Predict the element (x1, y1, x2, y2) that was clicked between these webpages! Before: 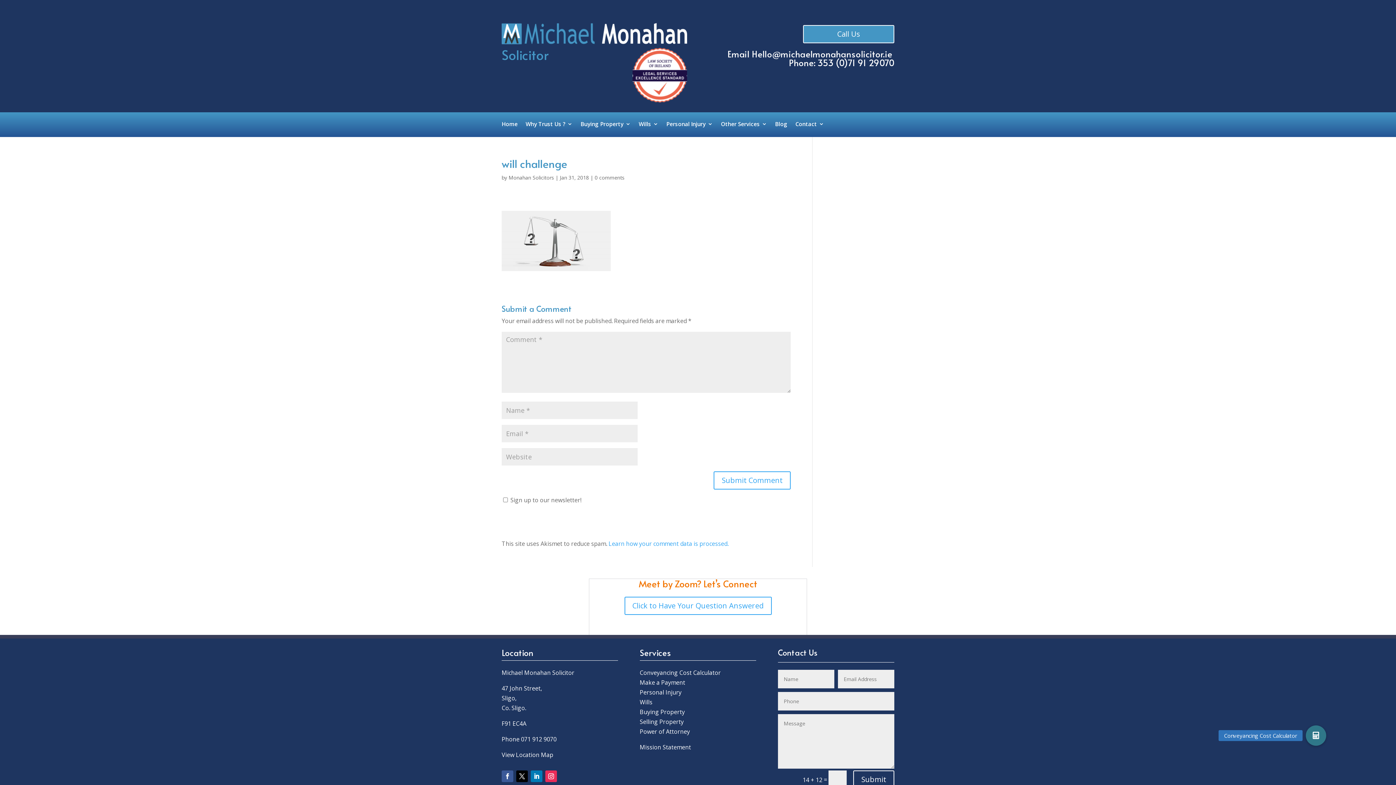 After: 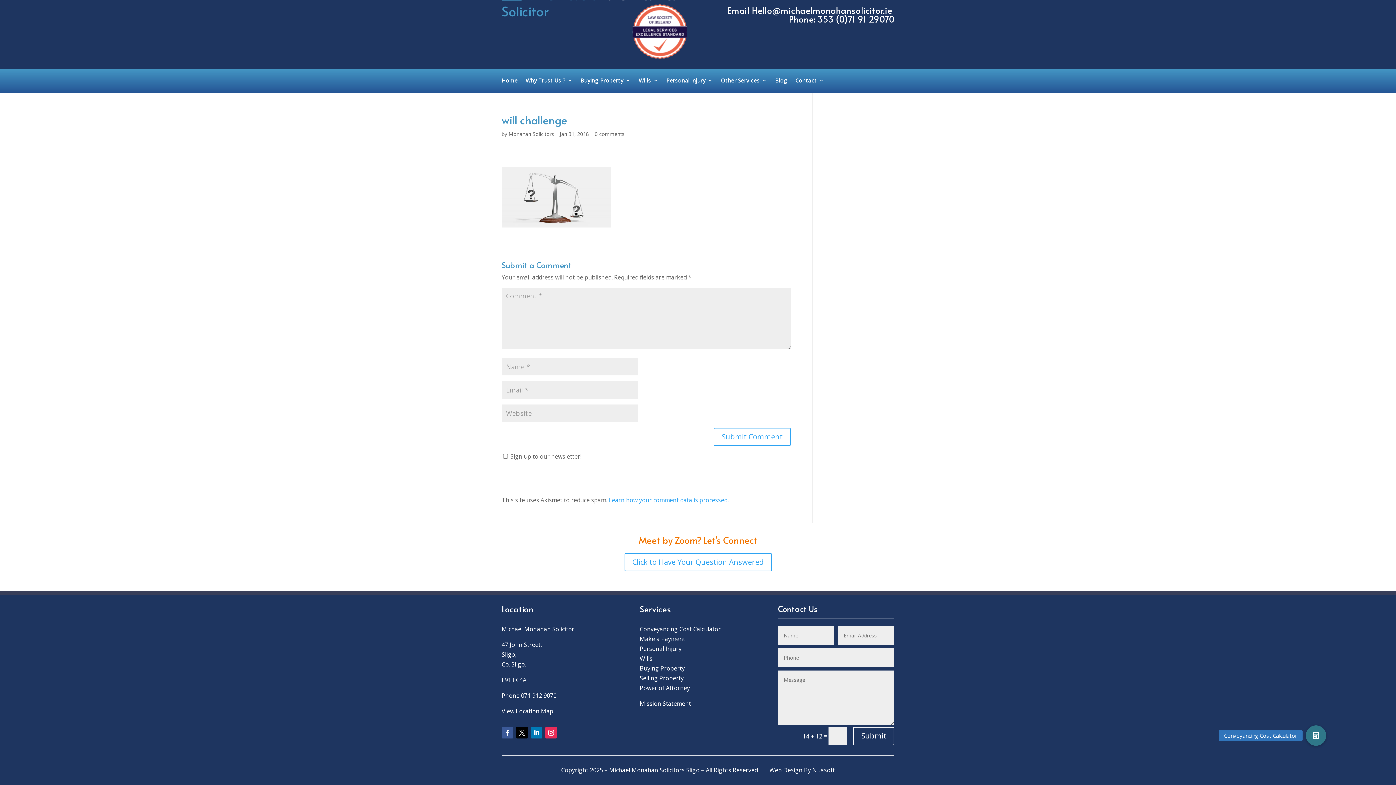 Action: bbox: (594, 174, 624, 180) label: 0 comments